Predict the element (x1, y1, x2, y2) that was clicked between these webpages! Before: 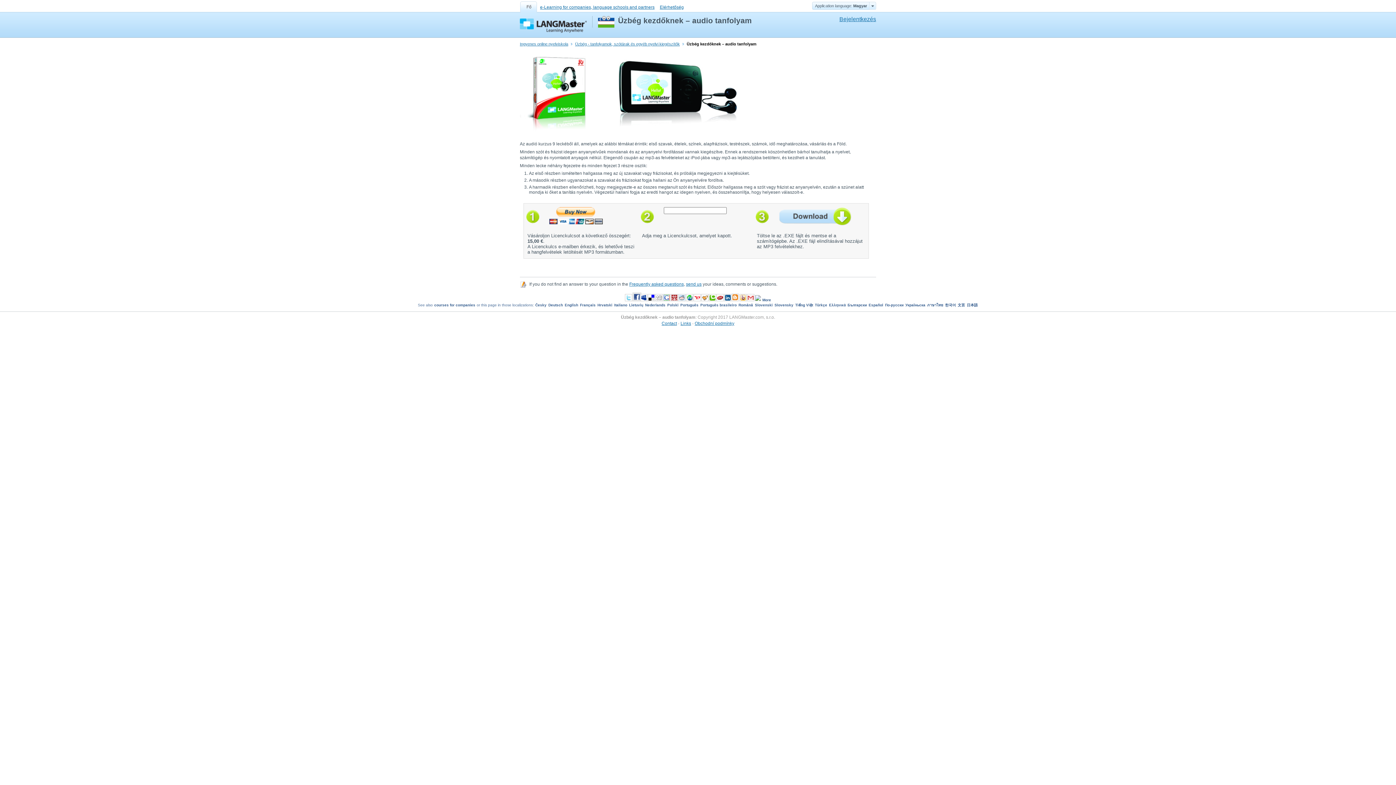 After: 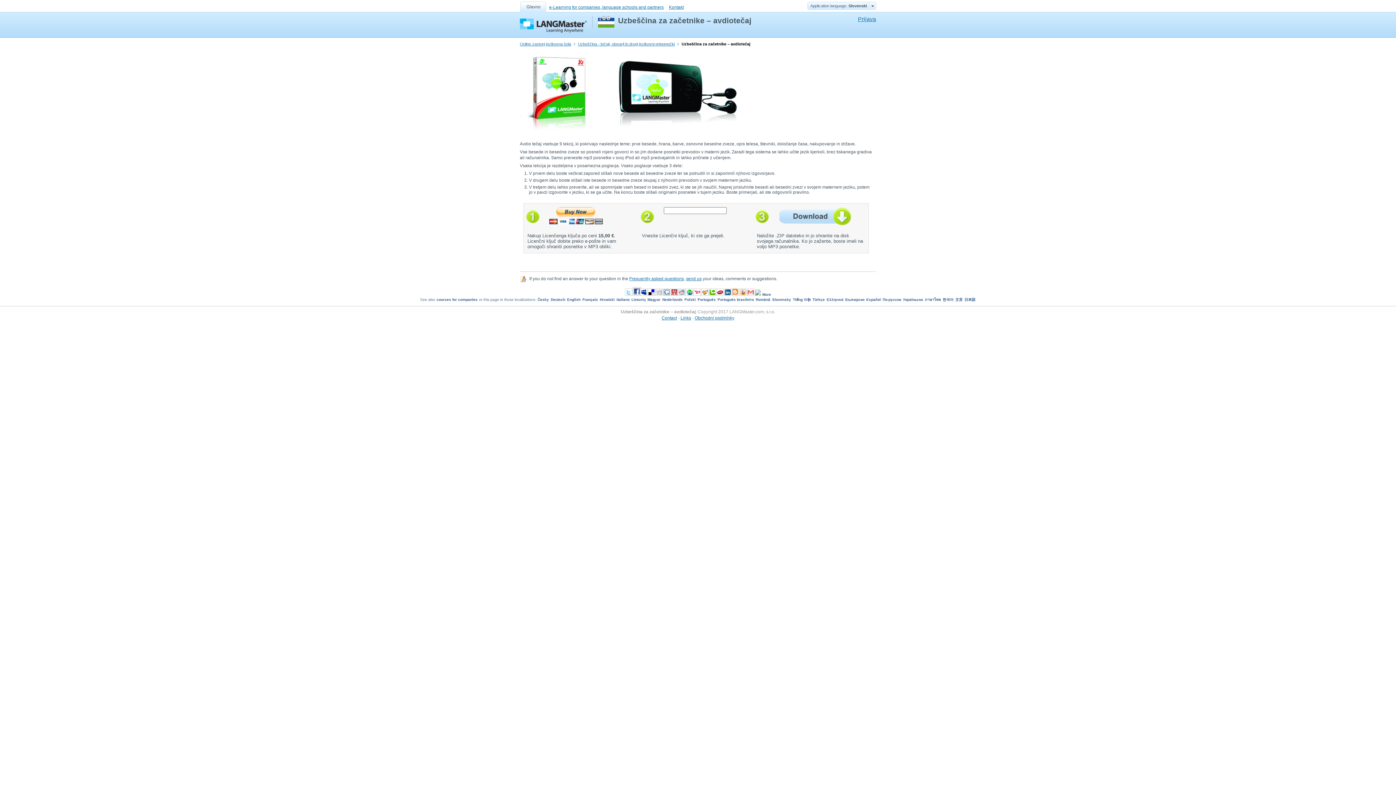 Action: label: Slovenski bbox: (755, 303, 772, 307)